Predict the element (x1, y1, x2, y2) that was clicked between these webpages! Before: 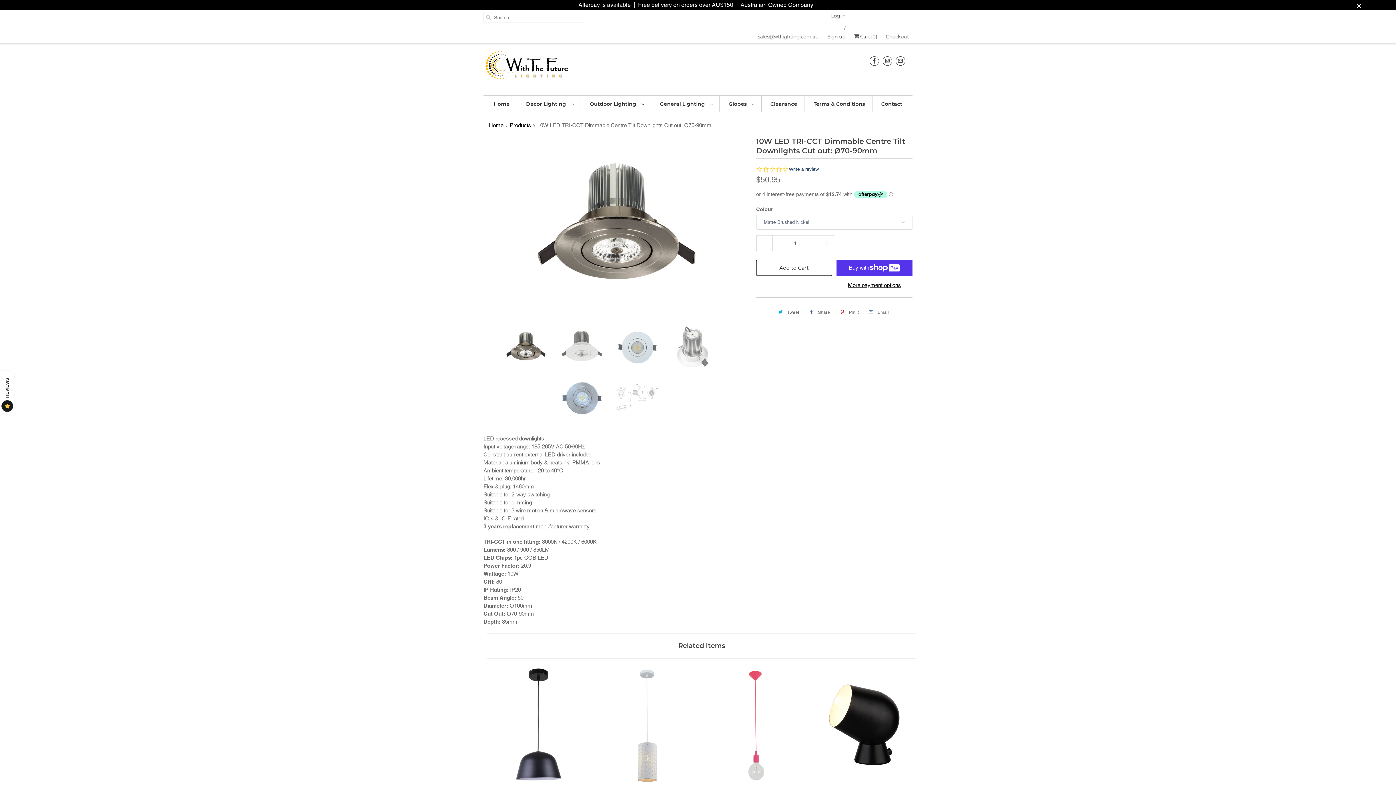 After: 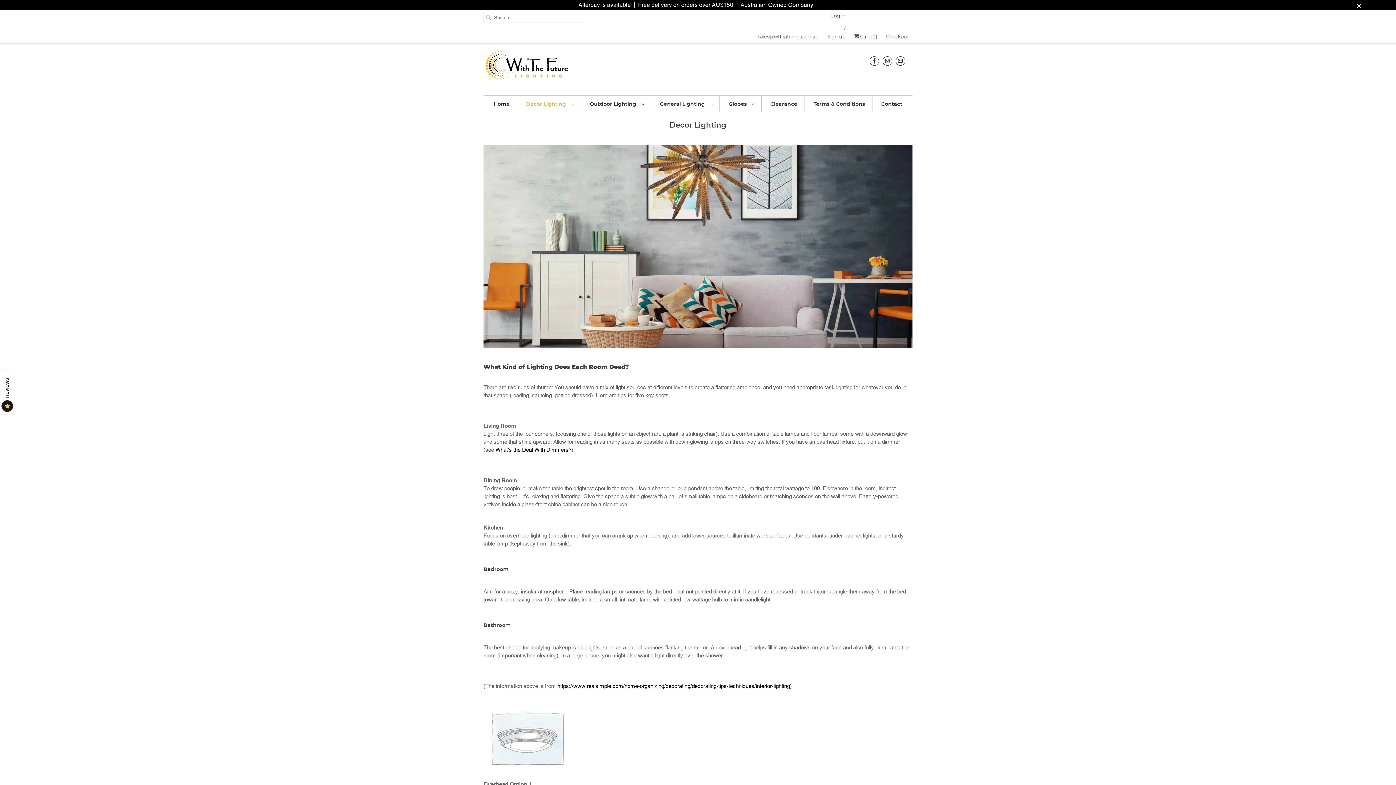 Action: bbox: (526, 99, 573, 109) label: Decor Lighting 